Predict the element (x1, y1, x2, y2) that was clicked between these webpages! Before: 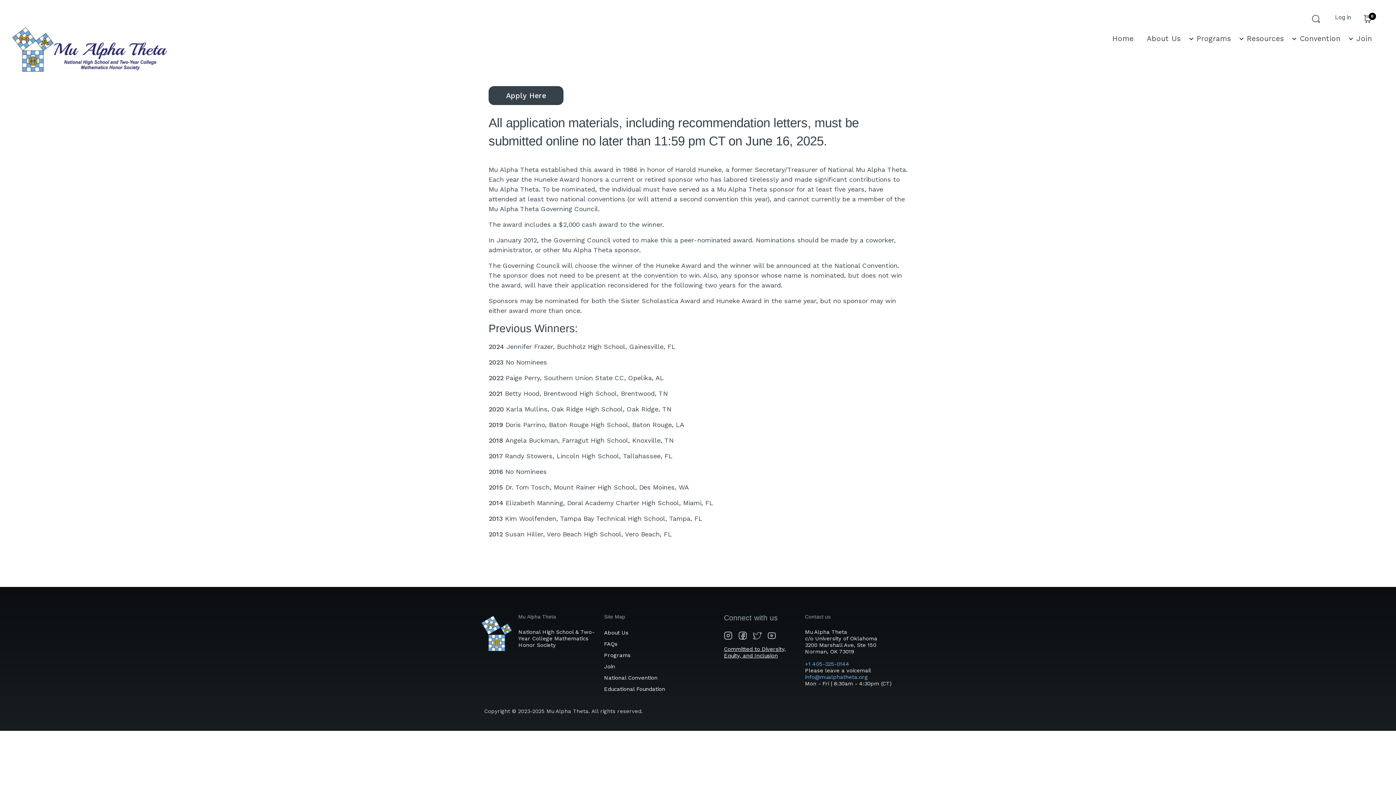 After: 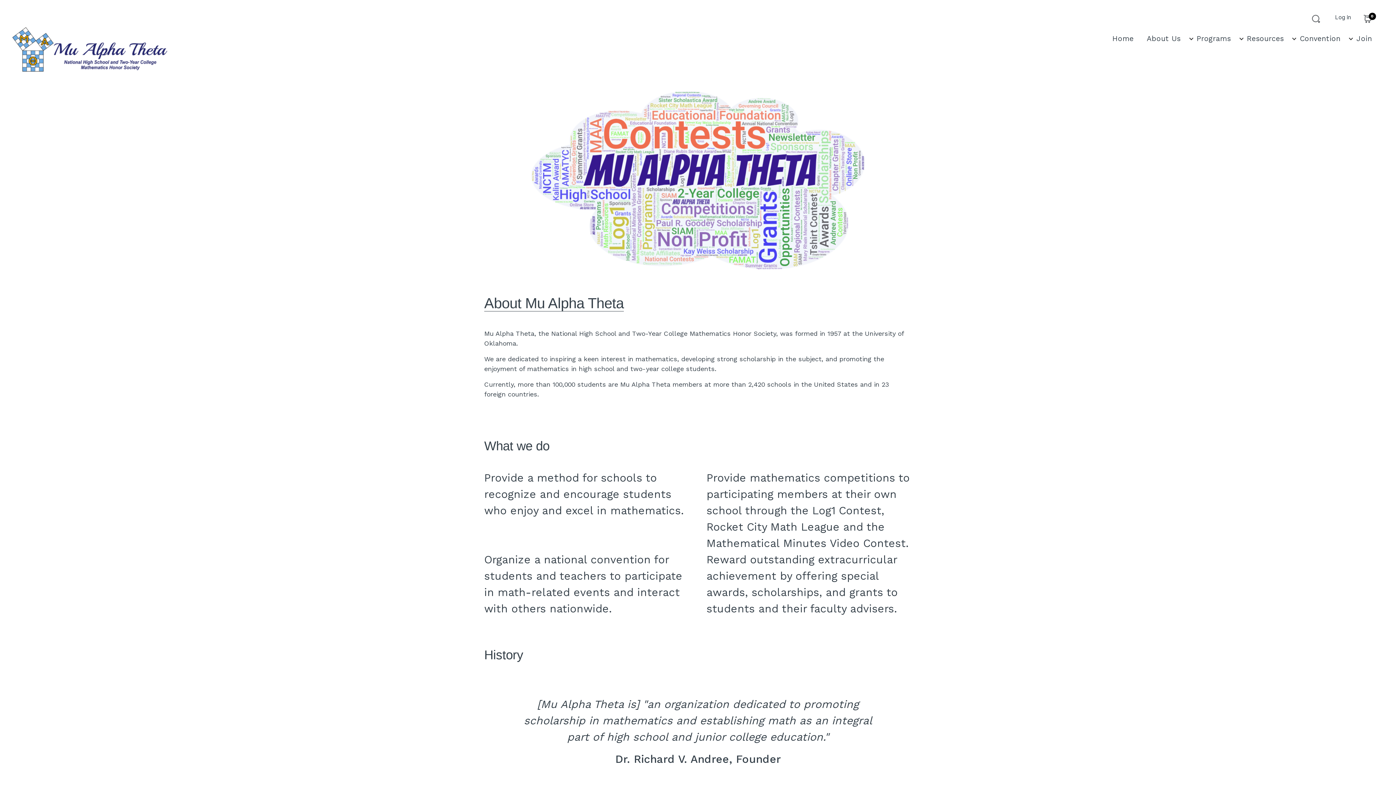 Action: bbox: (604, 629, 711, 637) label: About Us